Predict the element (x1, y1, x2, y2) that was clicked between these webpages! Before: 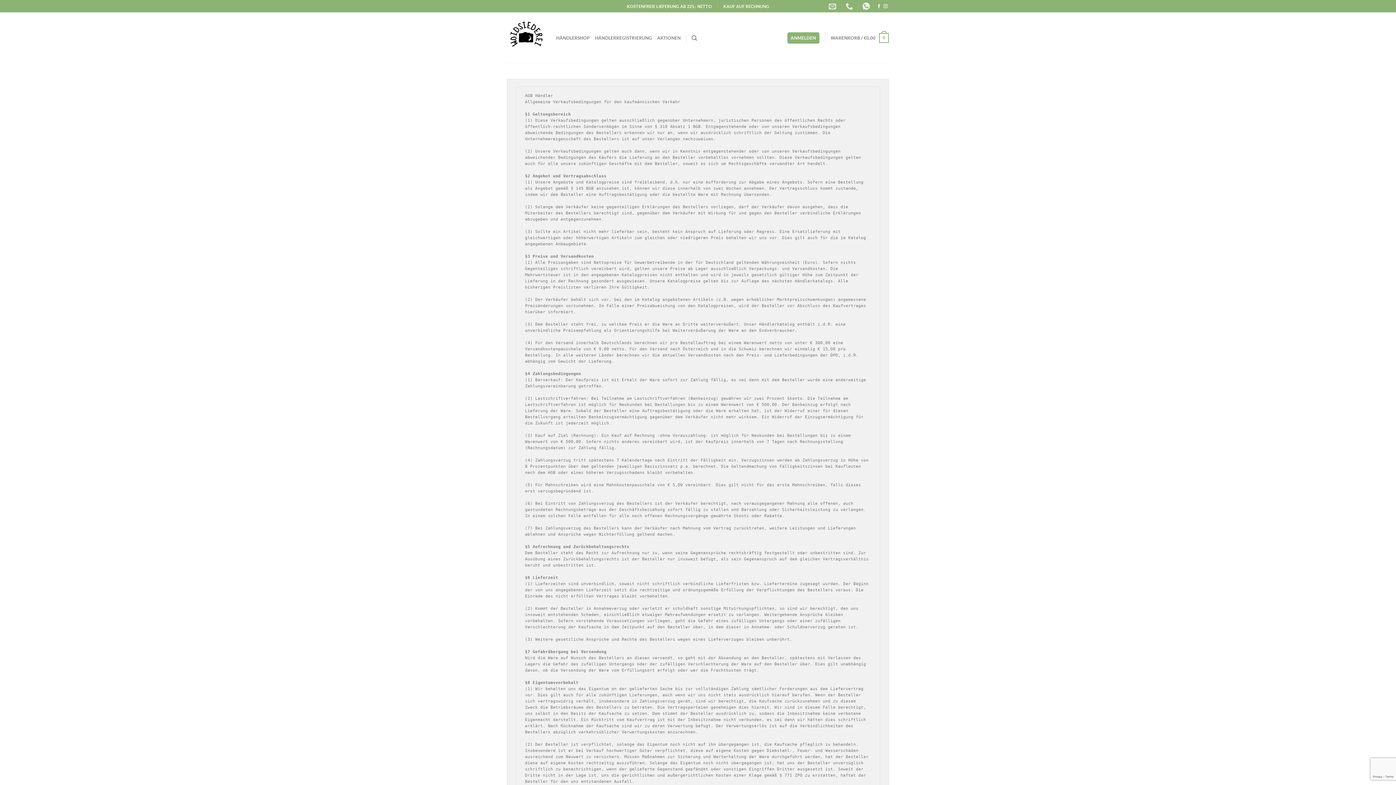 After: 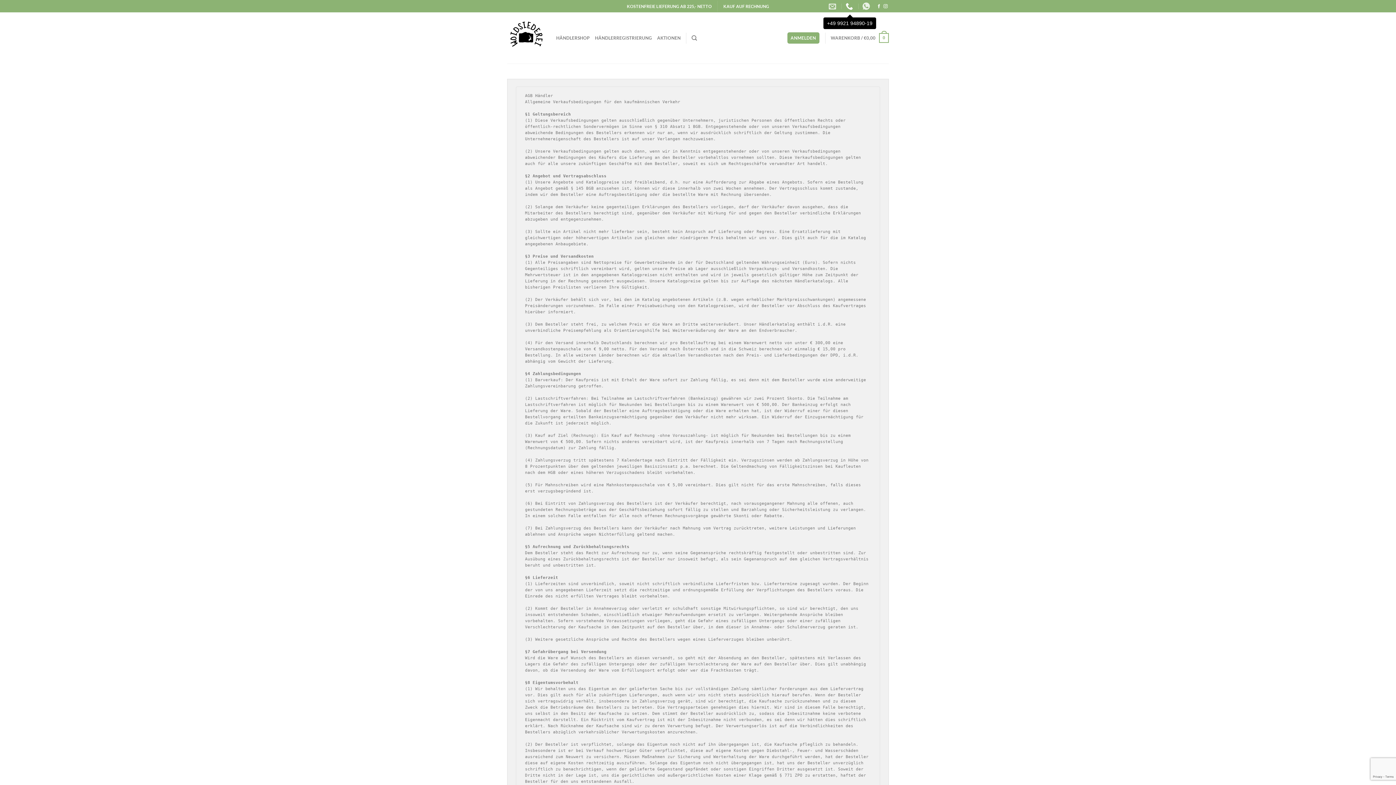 Action: bbox: (845, 0, 855, 12)